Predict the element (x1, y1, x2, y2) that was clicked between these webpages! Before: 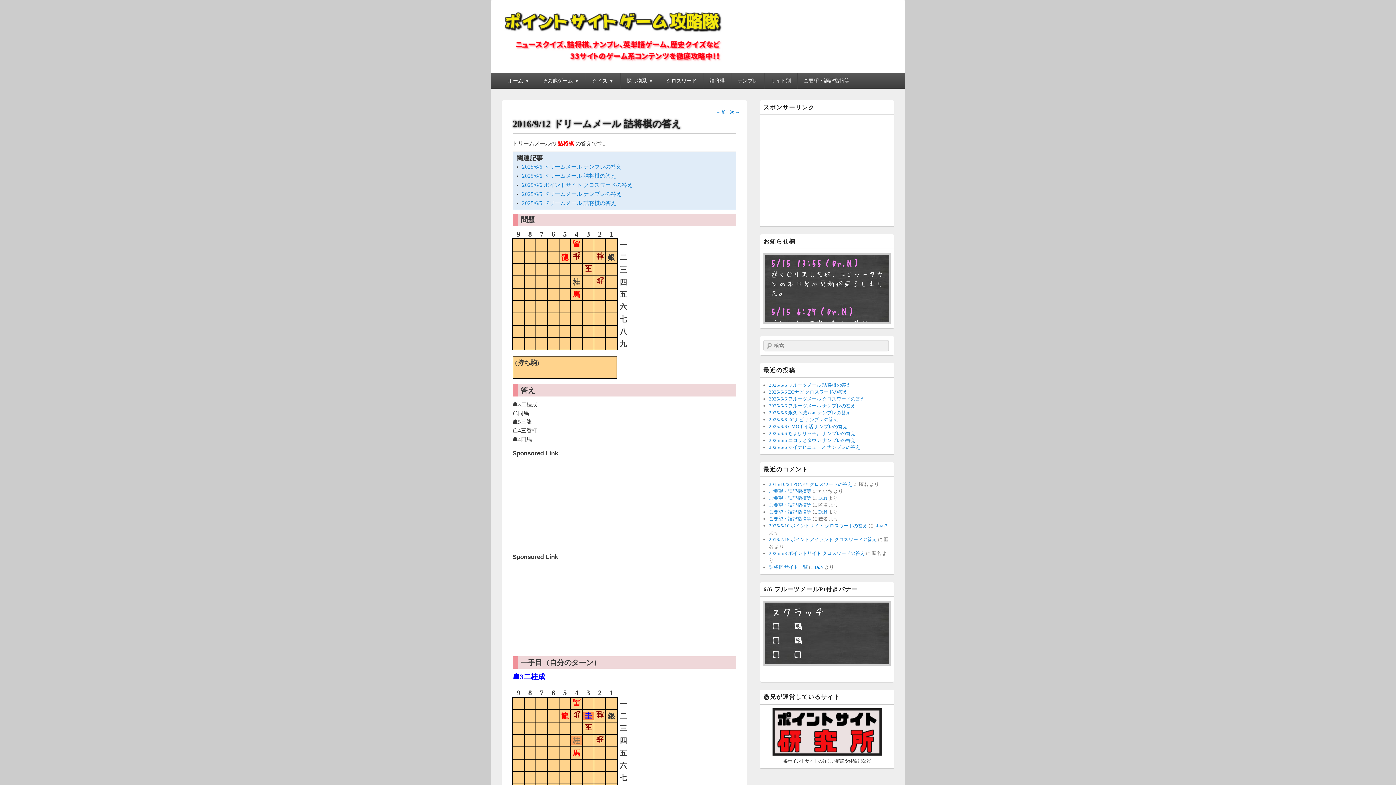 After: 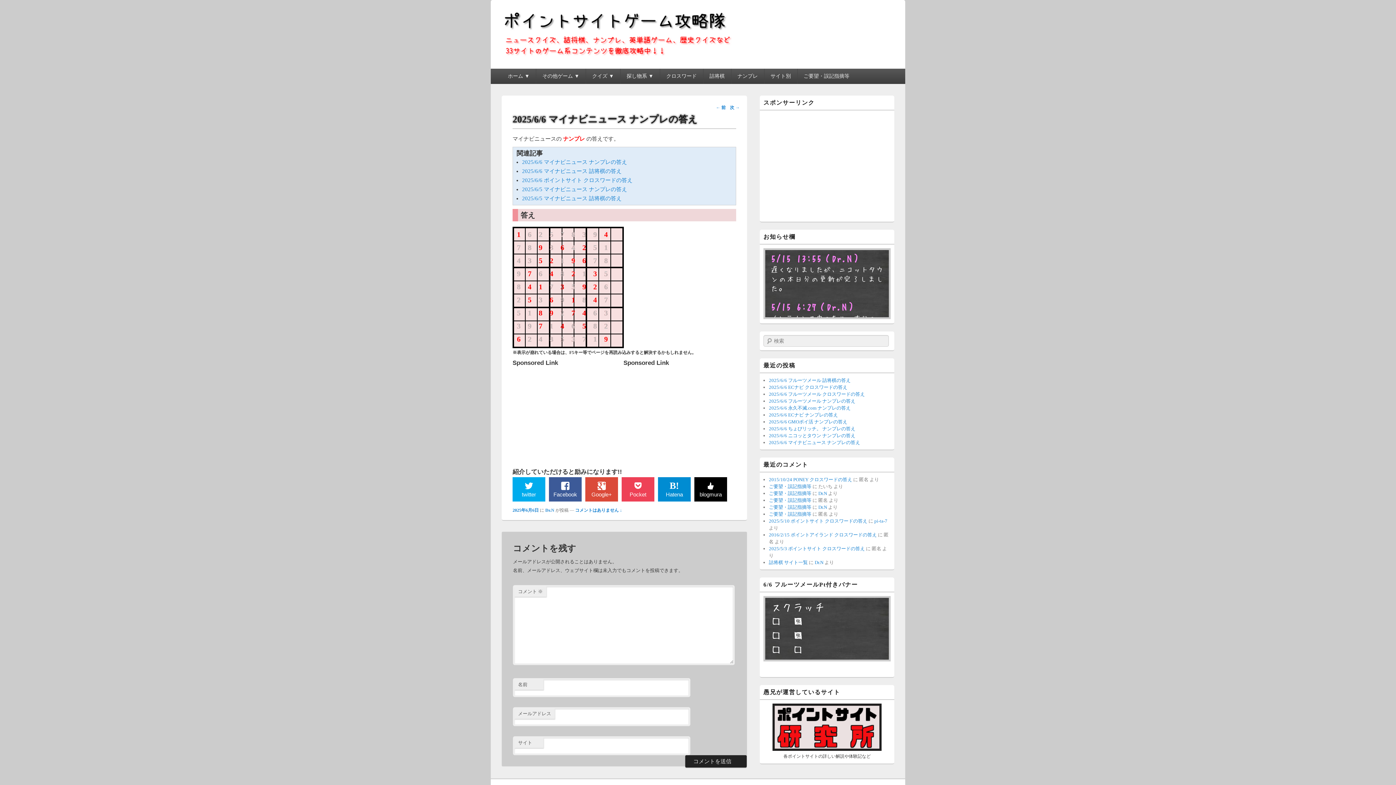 Action: label: 2025/6/6 マイナビニュース ナンプレの答え bbox: (769, 444, 860, 450)